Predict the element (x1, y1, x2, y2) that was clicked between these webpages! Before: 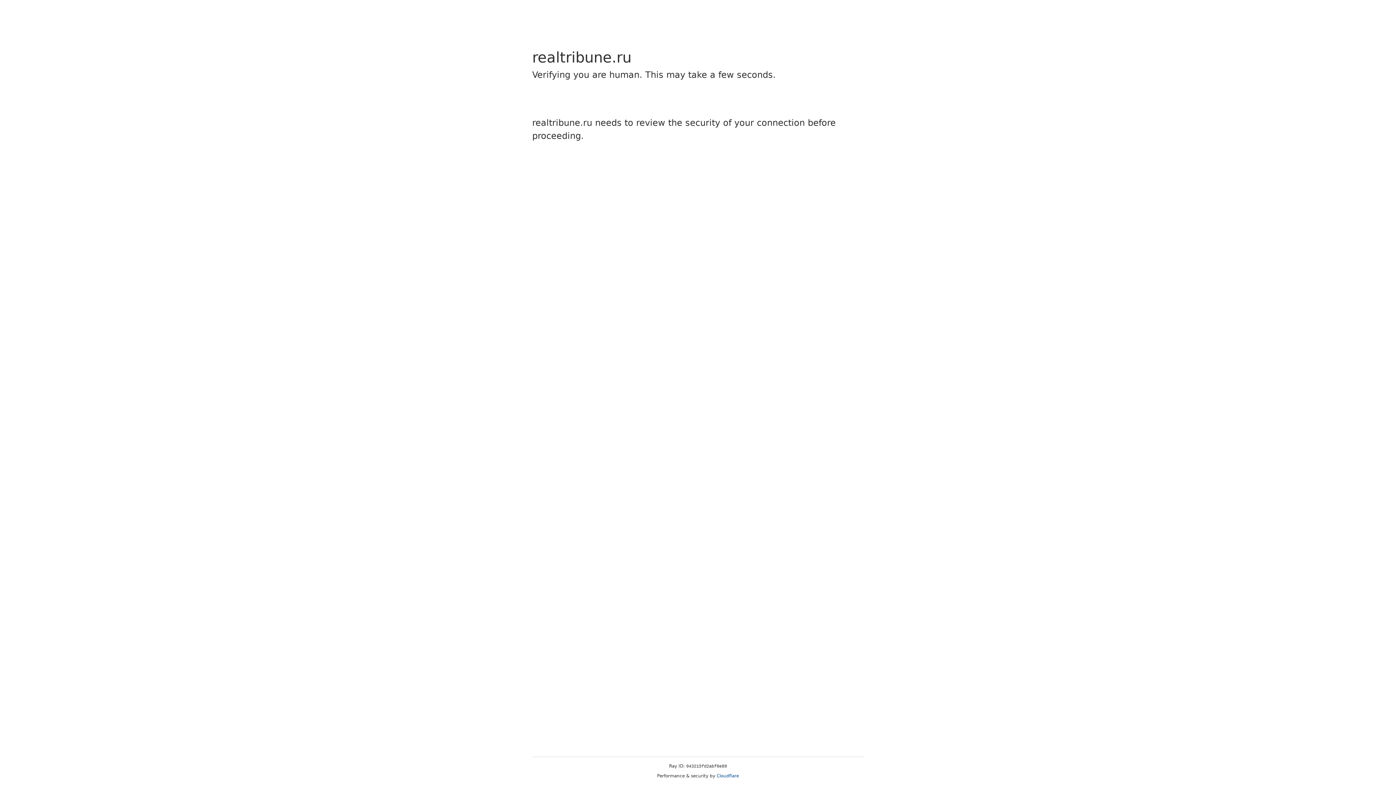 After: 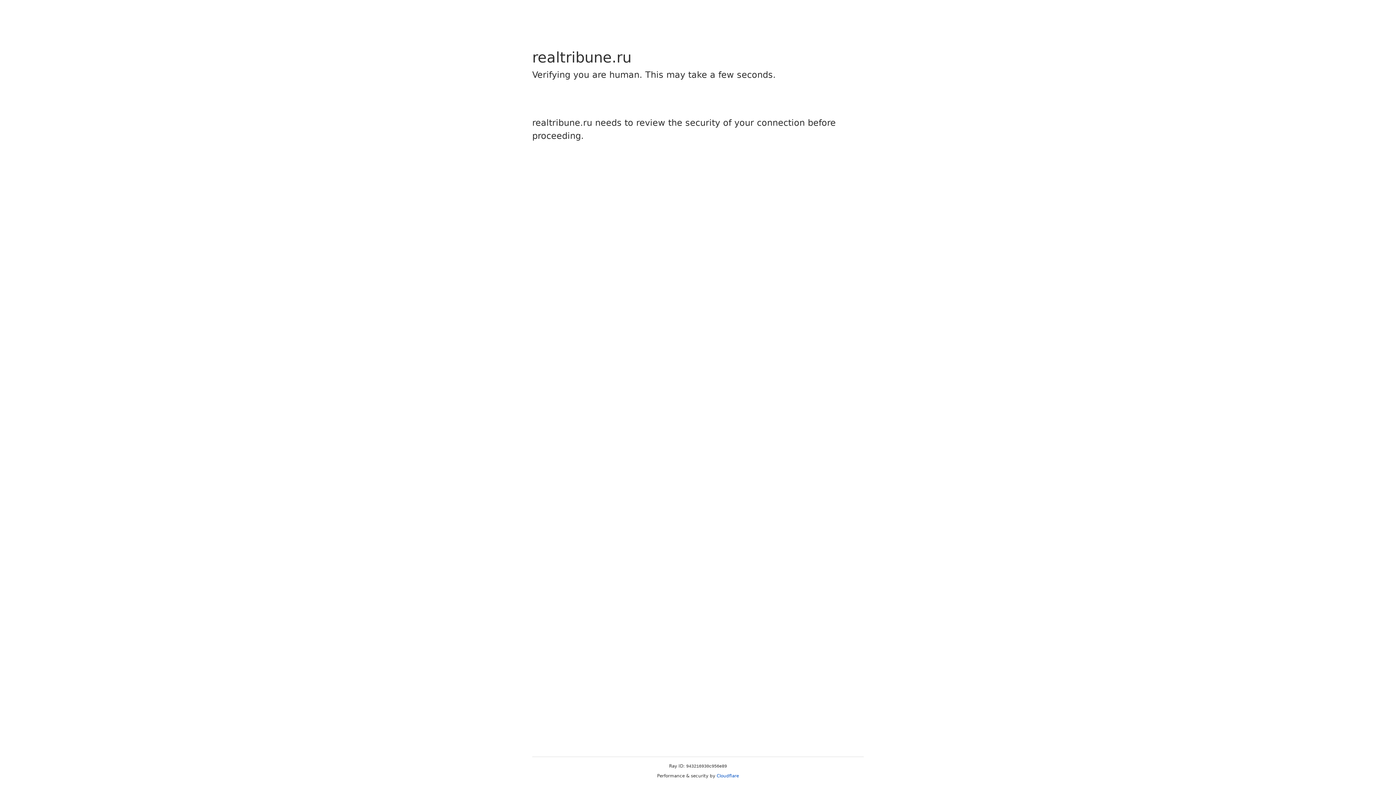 Action: bbox: (716, 773, 739, 778) label: Cloudflare